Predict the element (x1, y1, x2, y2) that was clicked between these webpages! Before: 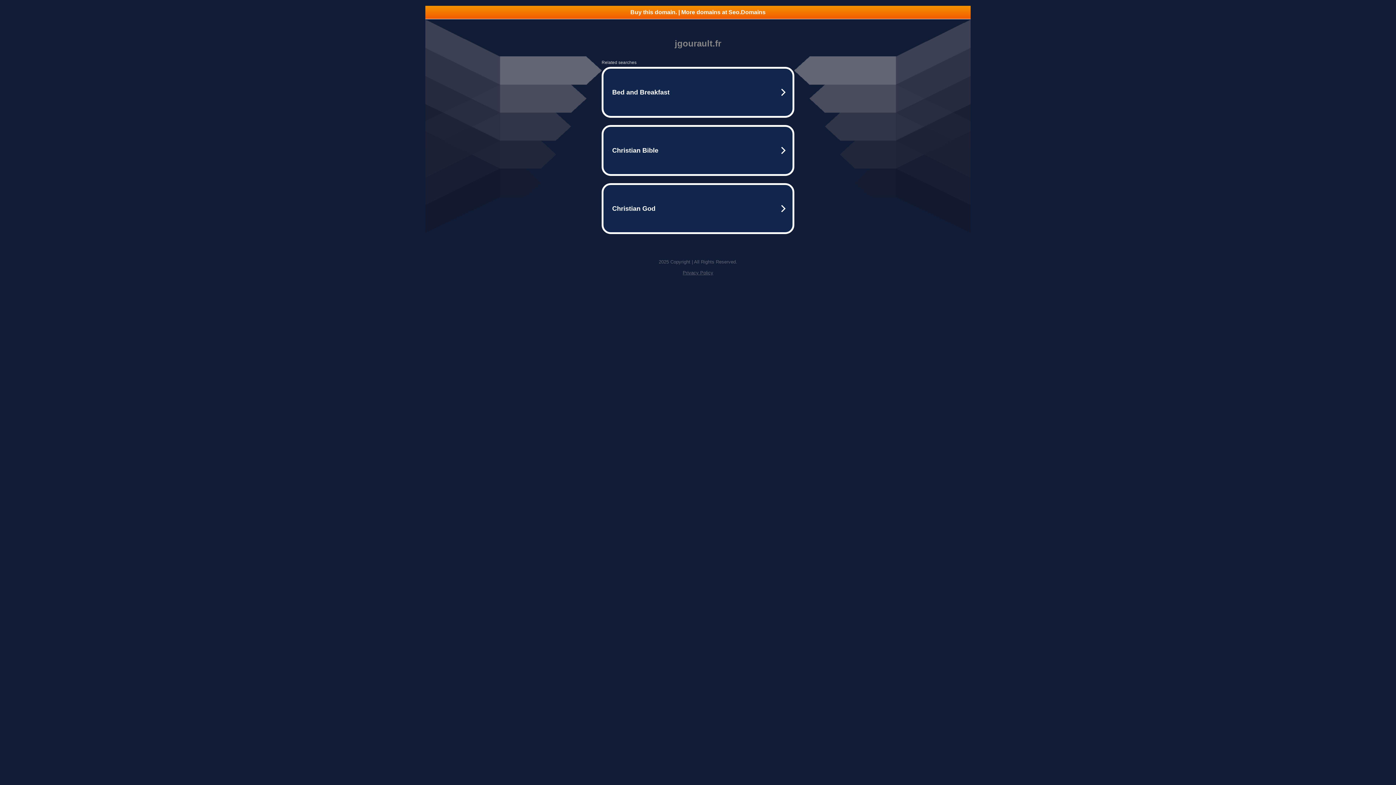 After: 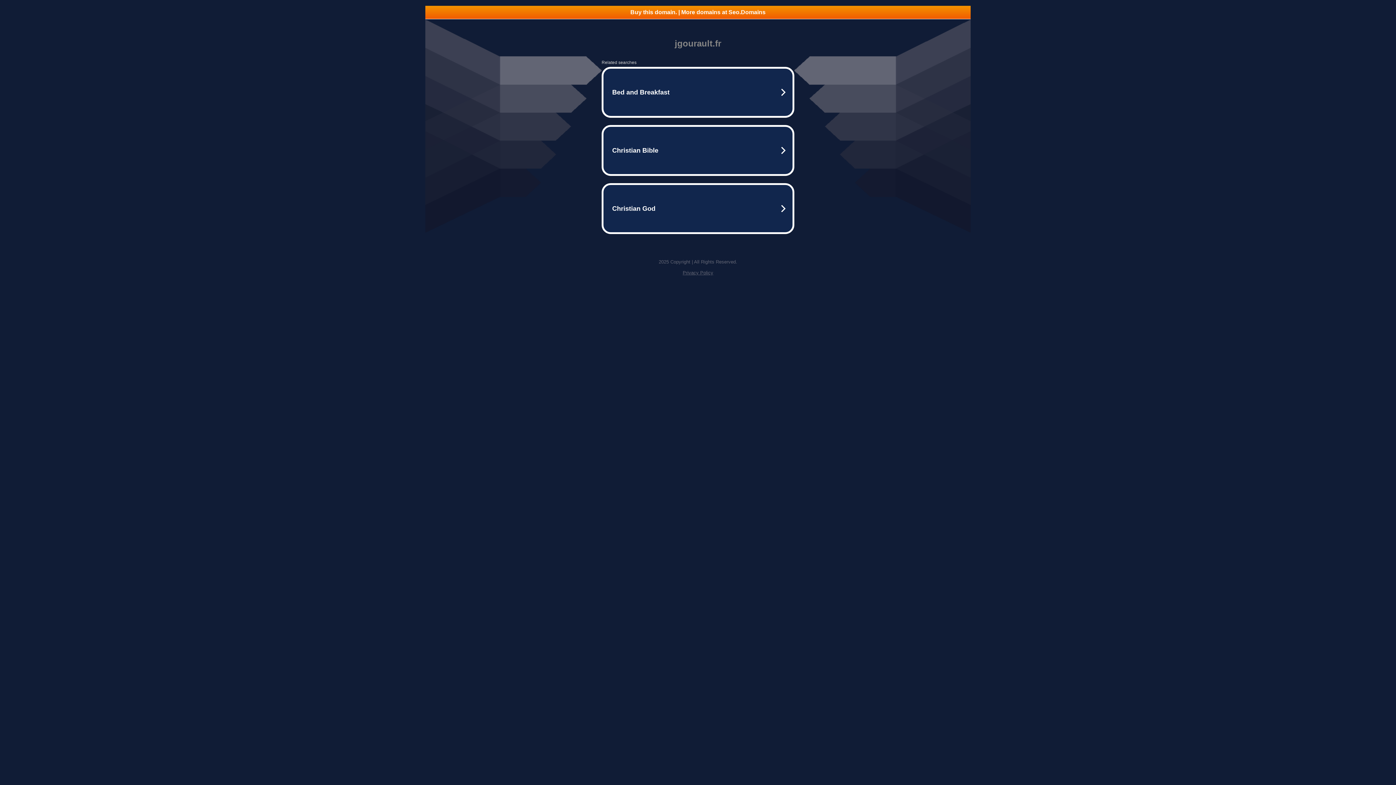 Action: label: Privacy Policy bbox: (682, 270, 713, 275)